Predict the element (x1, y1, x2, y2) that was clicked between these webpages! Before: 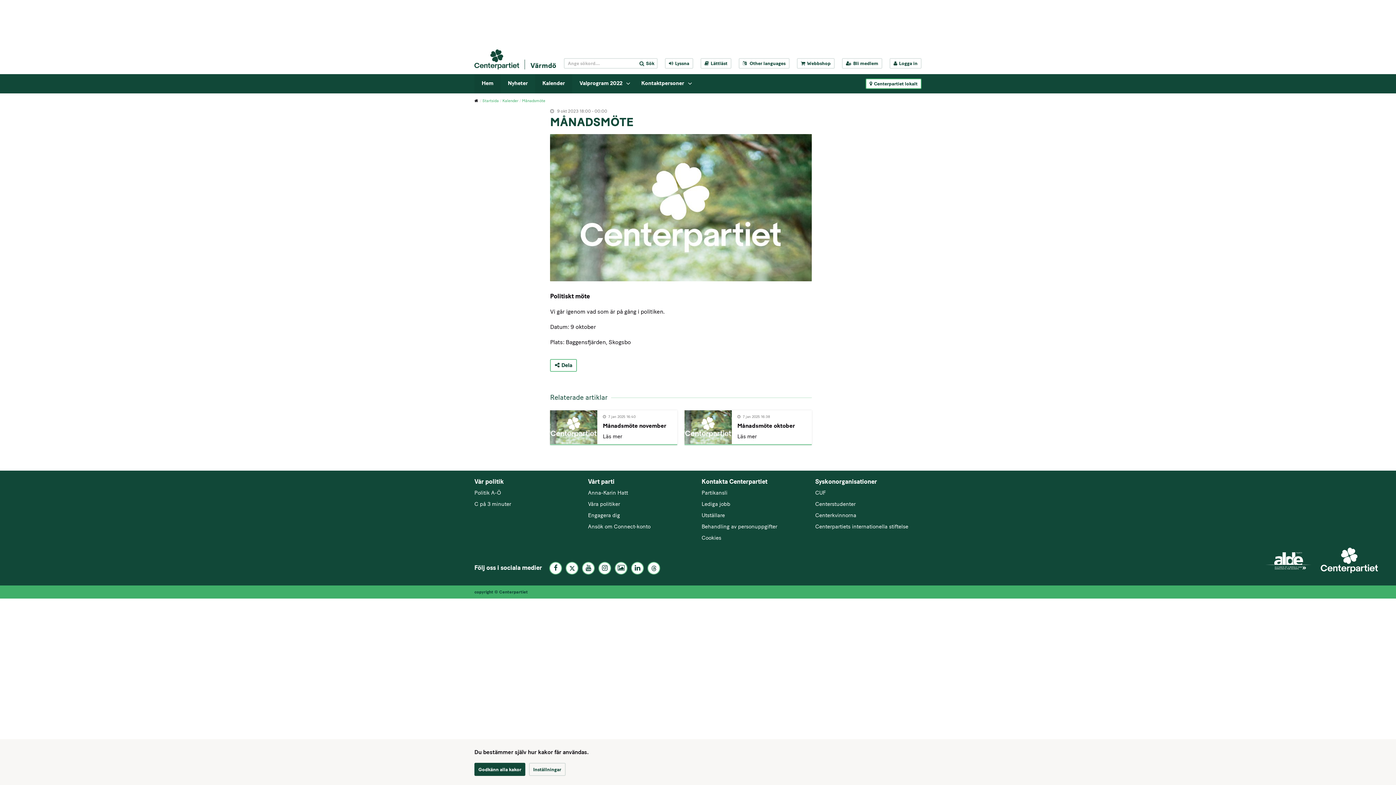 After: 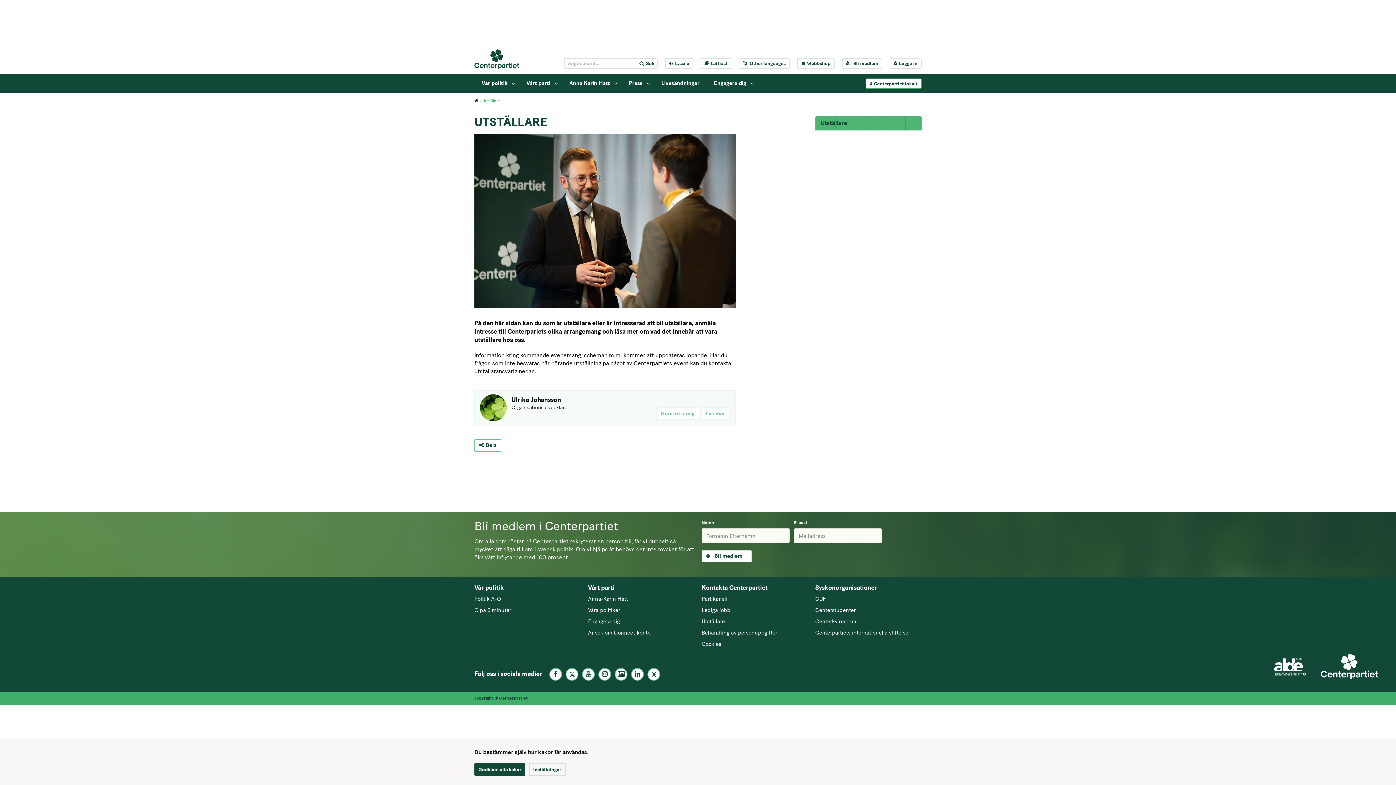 Action: bbox: (701, 511, 808, 519) label: Utställare